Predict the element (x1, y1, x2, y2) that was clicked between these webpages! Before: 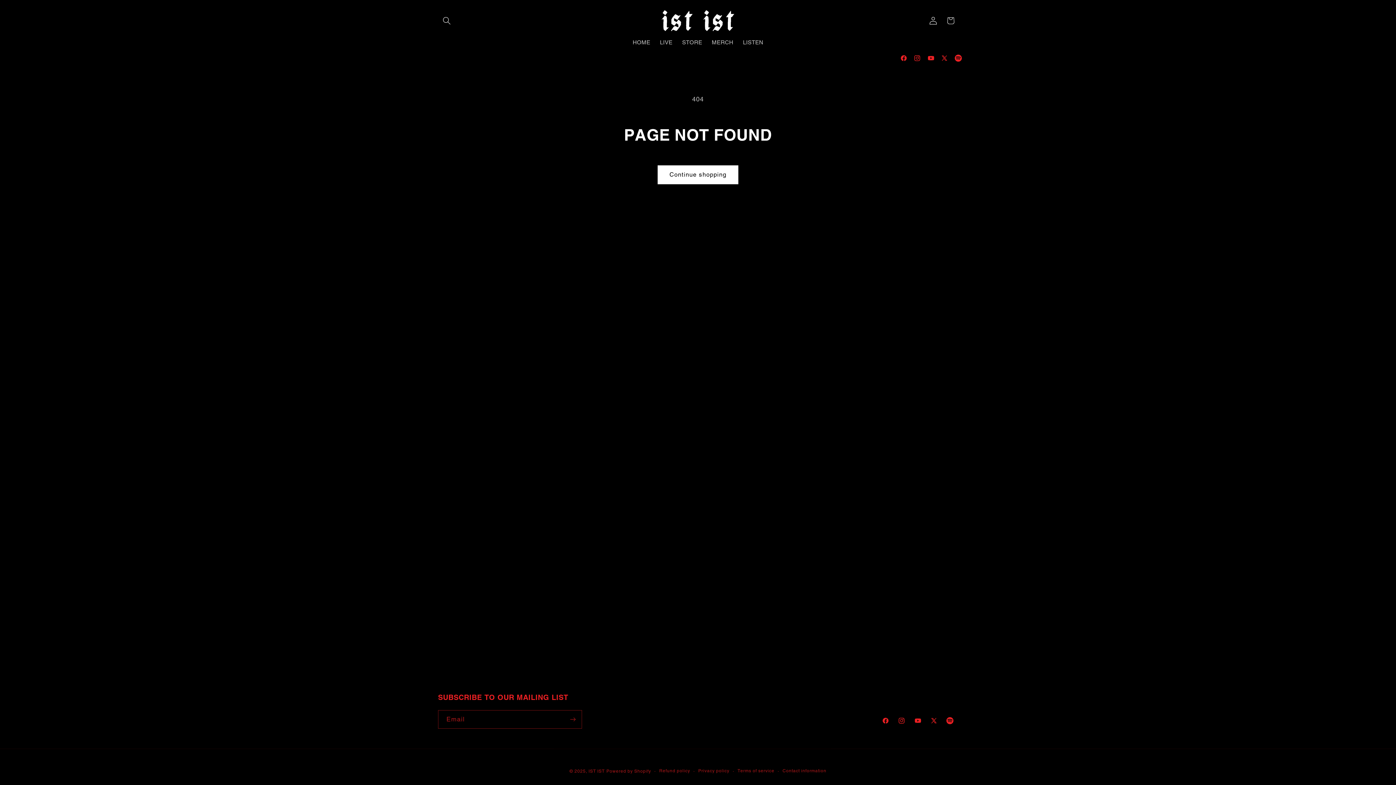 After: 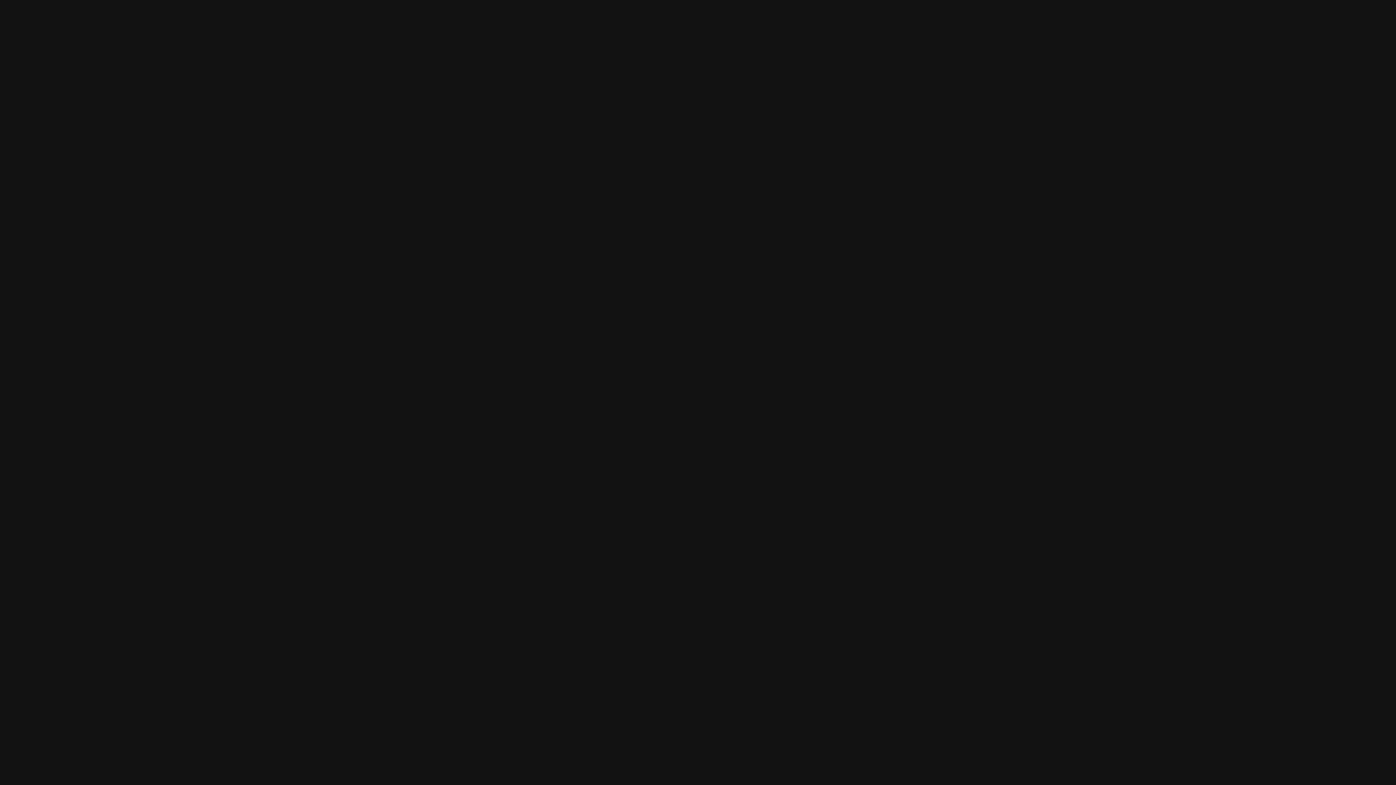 Action: label: Spotify bbox: (951, 50, 965, 65)